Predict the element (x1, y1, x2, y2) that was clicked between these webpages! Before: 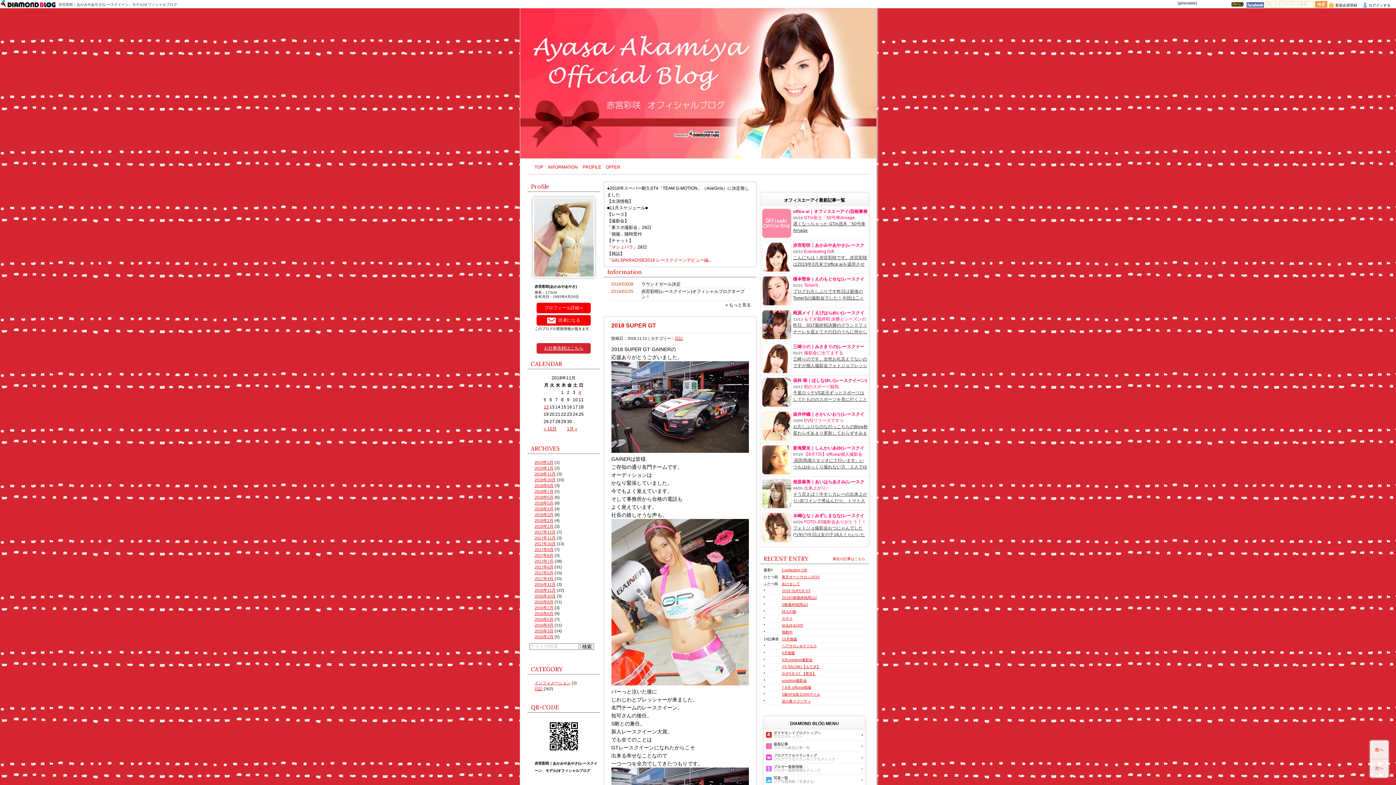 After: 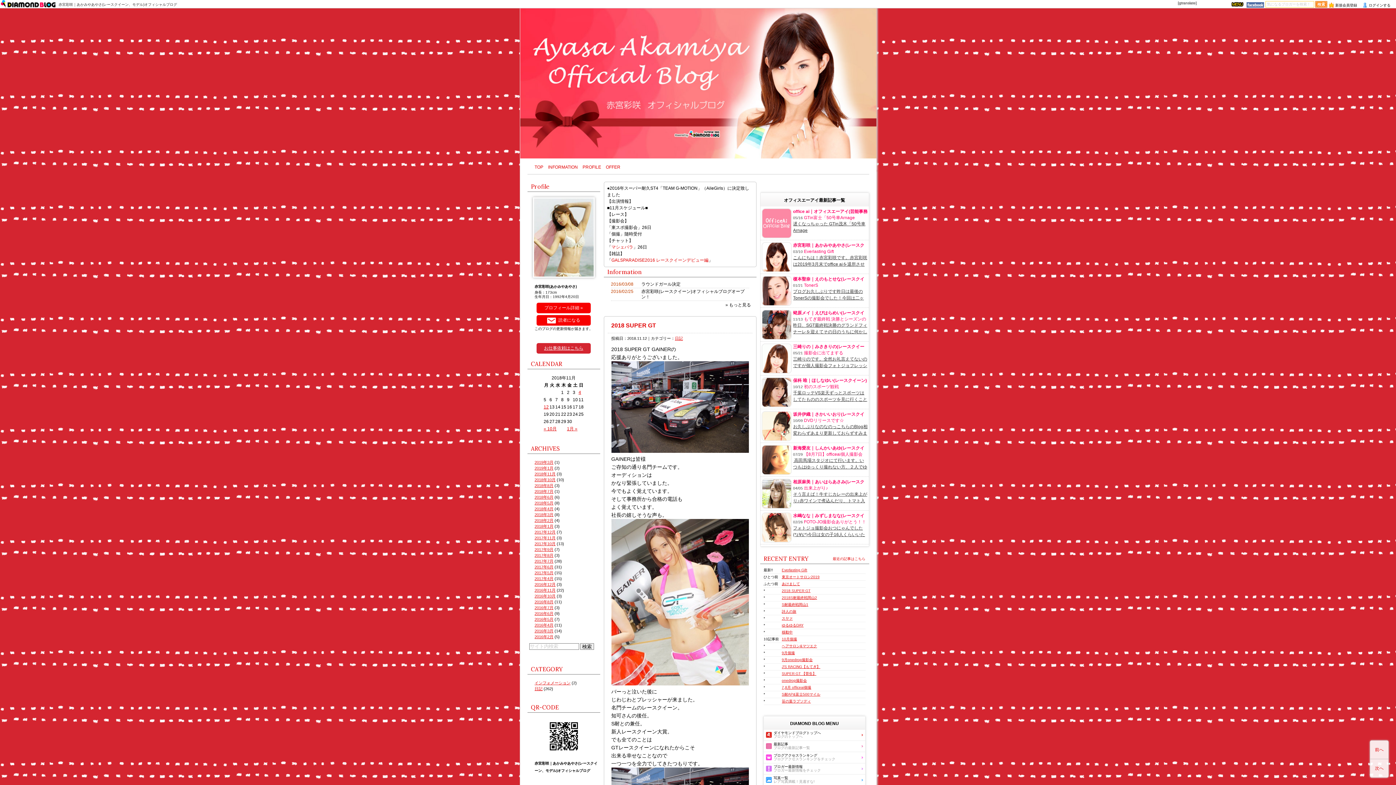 Action: label: 12 bbox: (543, 404, 548, 409)